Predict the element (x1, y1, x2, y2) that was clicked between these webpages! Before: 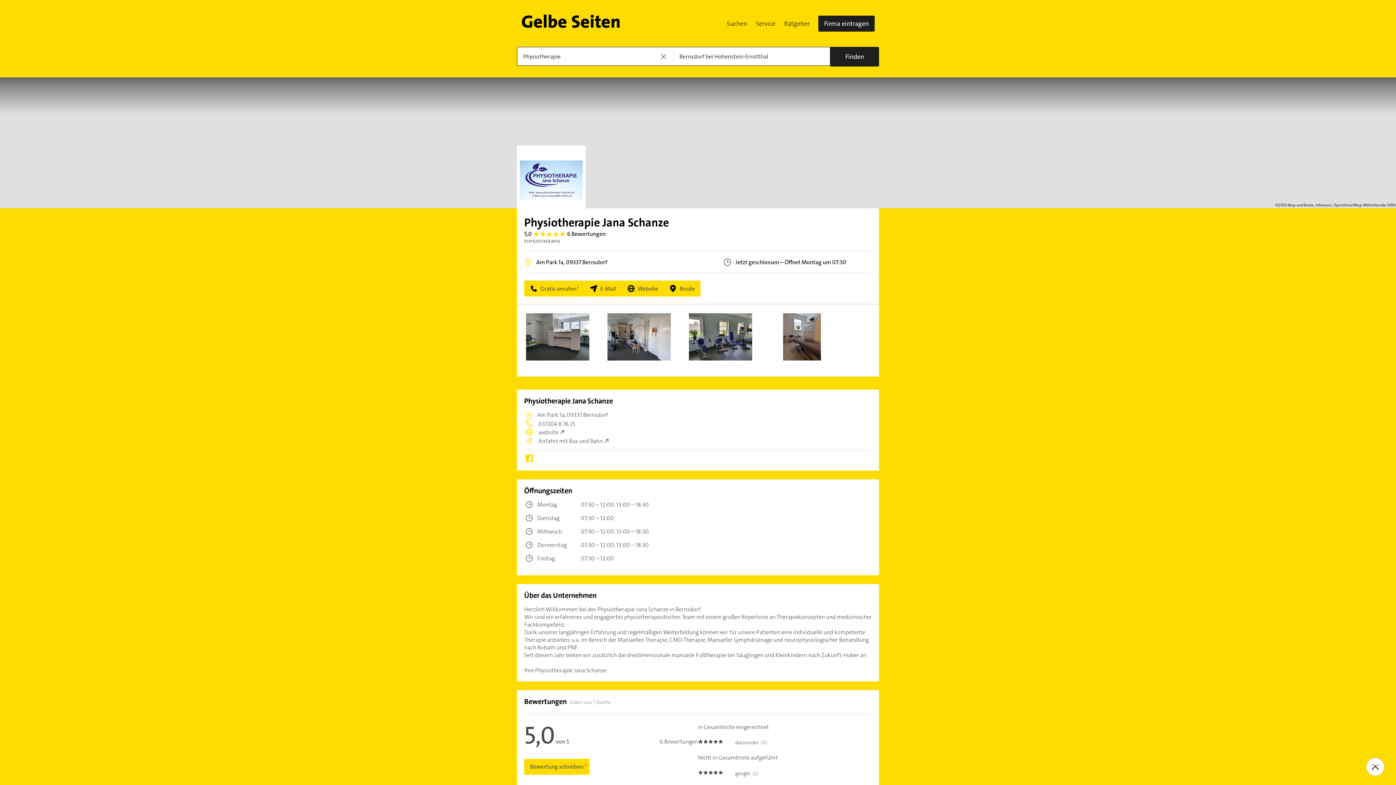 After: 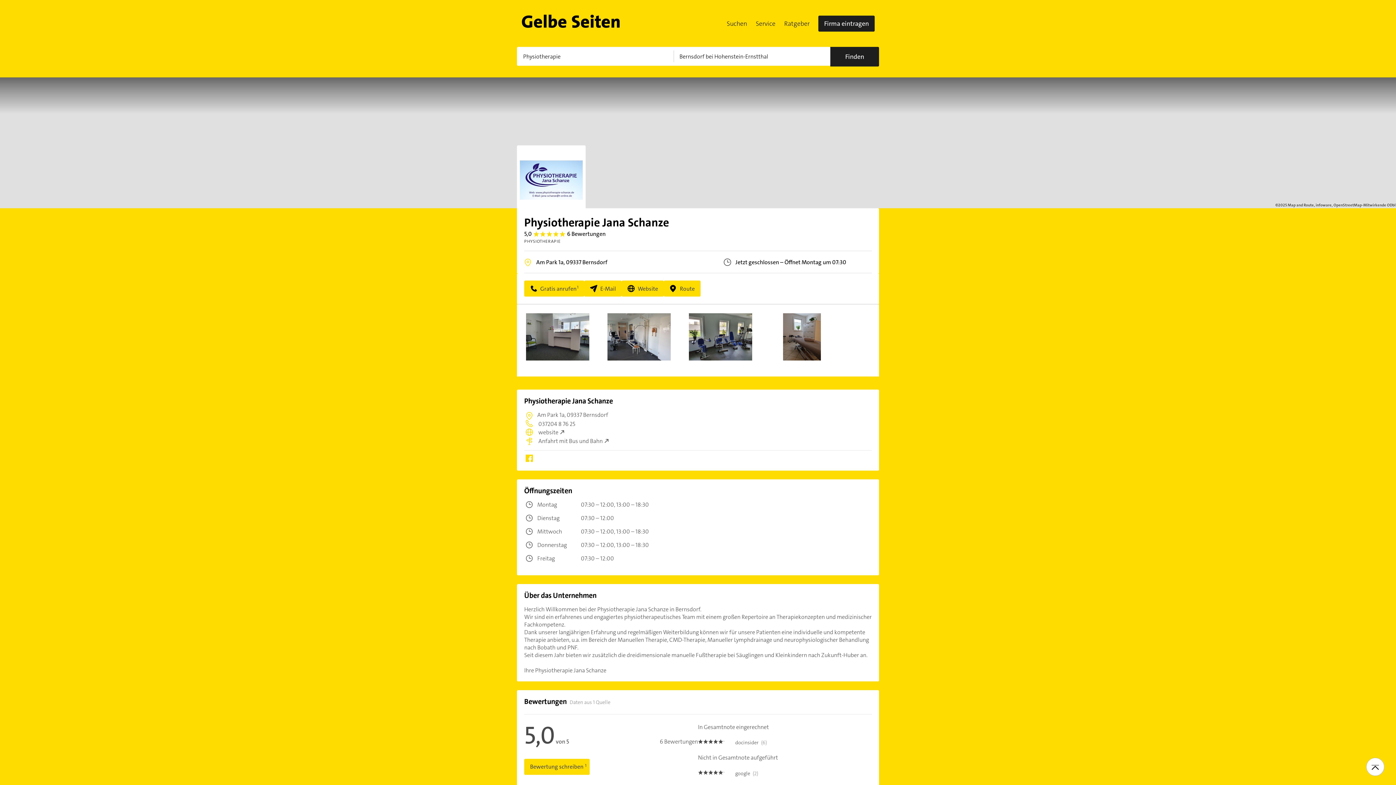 Action: label: Anfahrt mit Bus und Bahn bbox: (538, 437, 609, 444)